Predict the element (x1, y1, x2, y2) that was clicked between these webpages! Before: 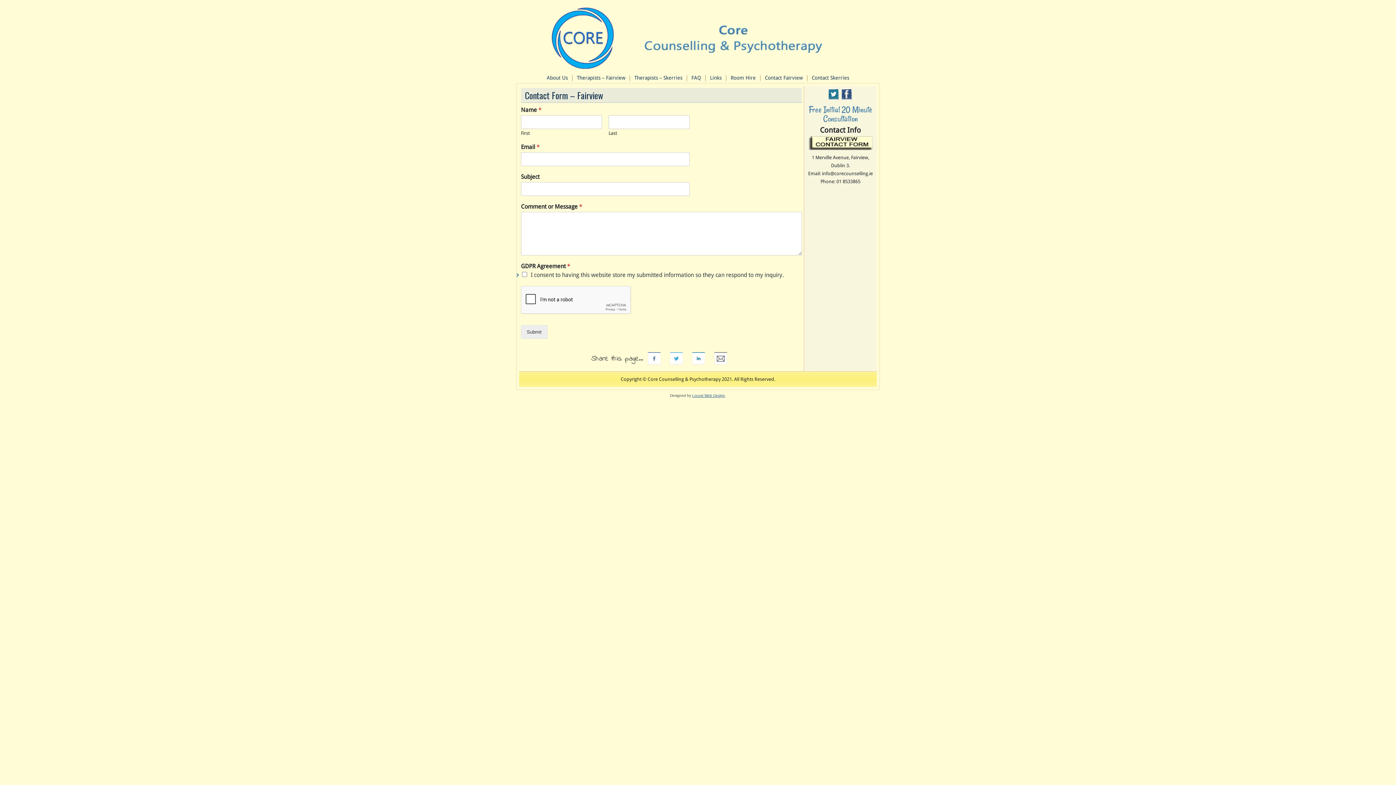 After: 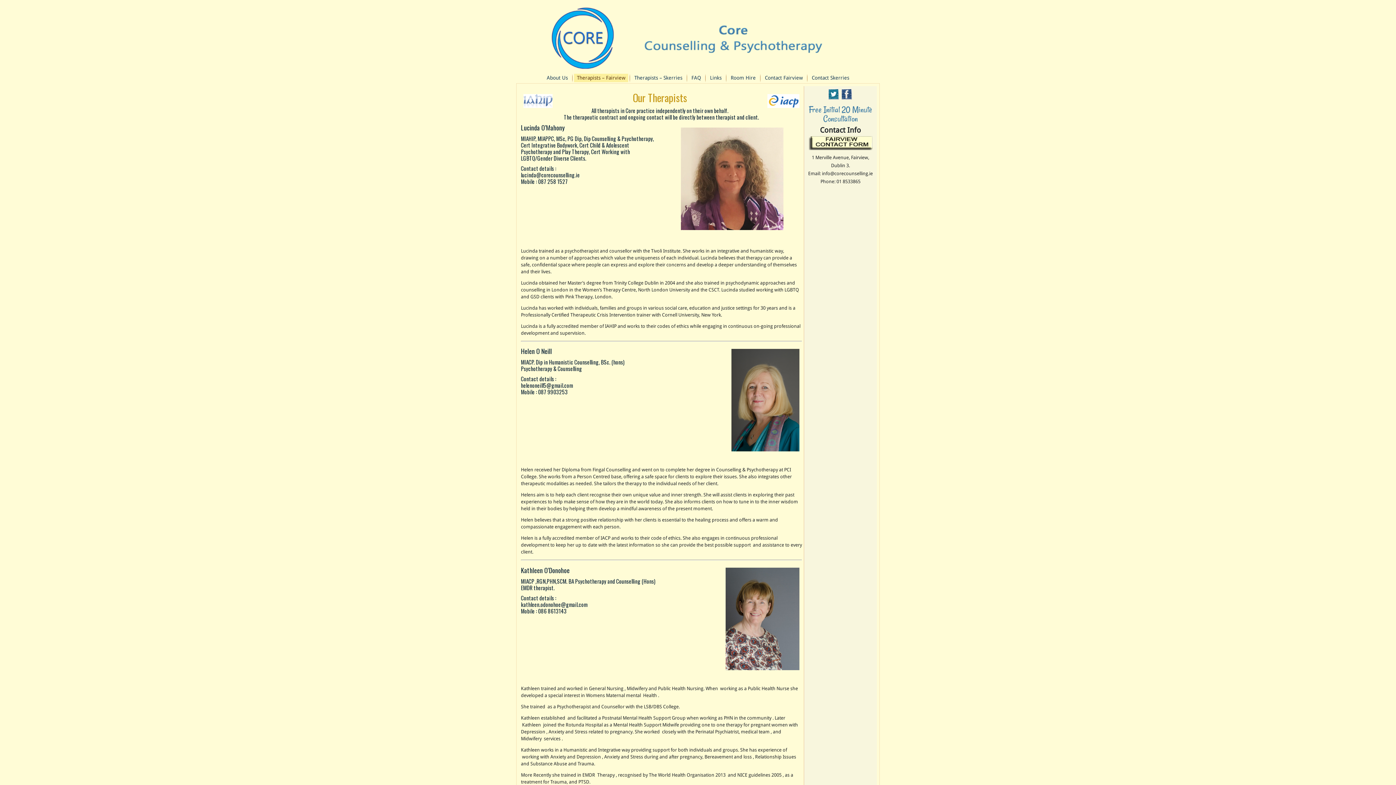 Action: label: Therapists – Fairview bbox: (574, 73, 628, 82)